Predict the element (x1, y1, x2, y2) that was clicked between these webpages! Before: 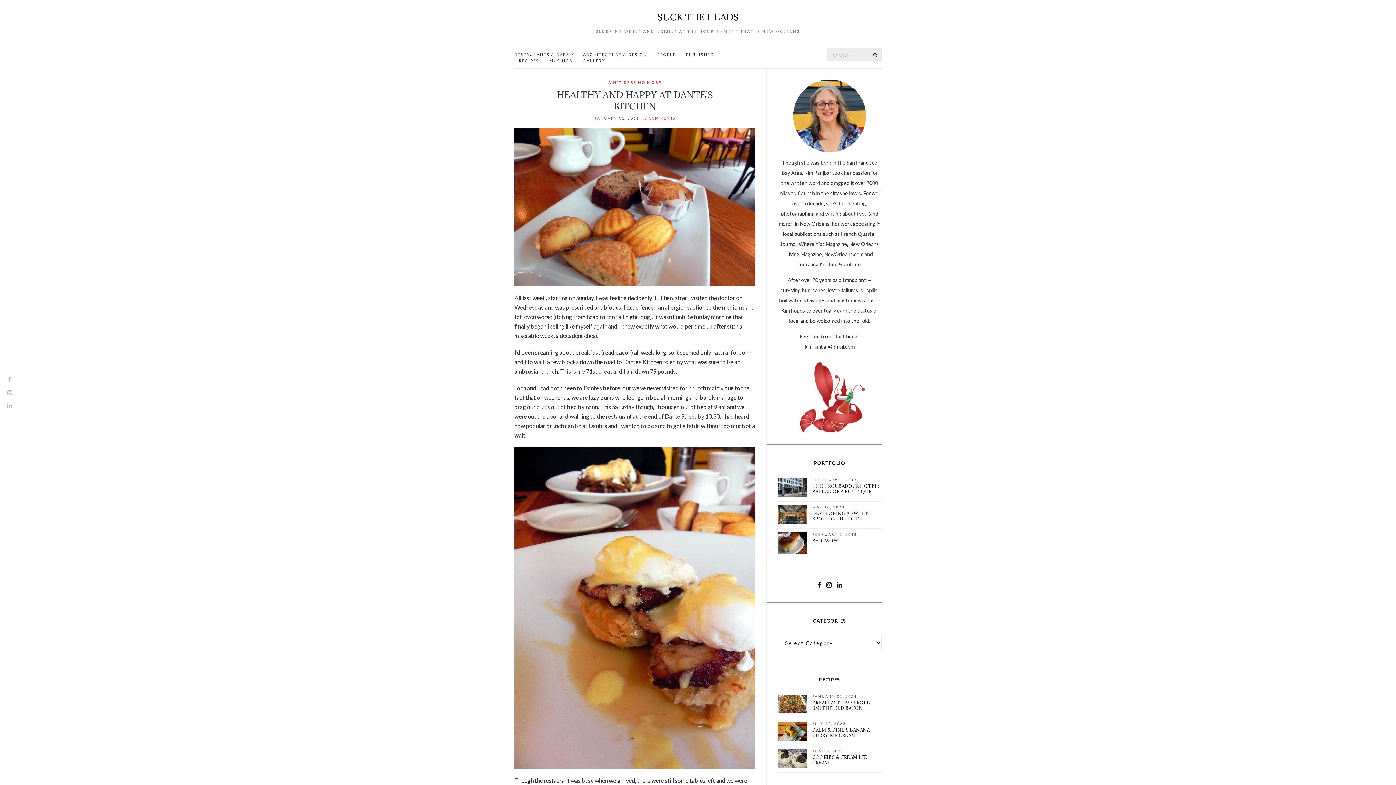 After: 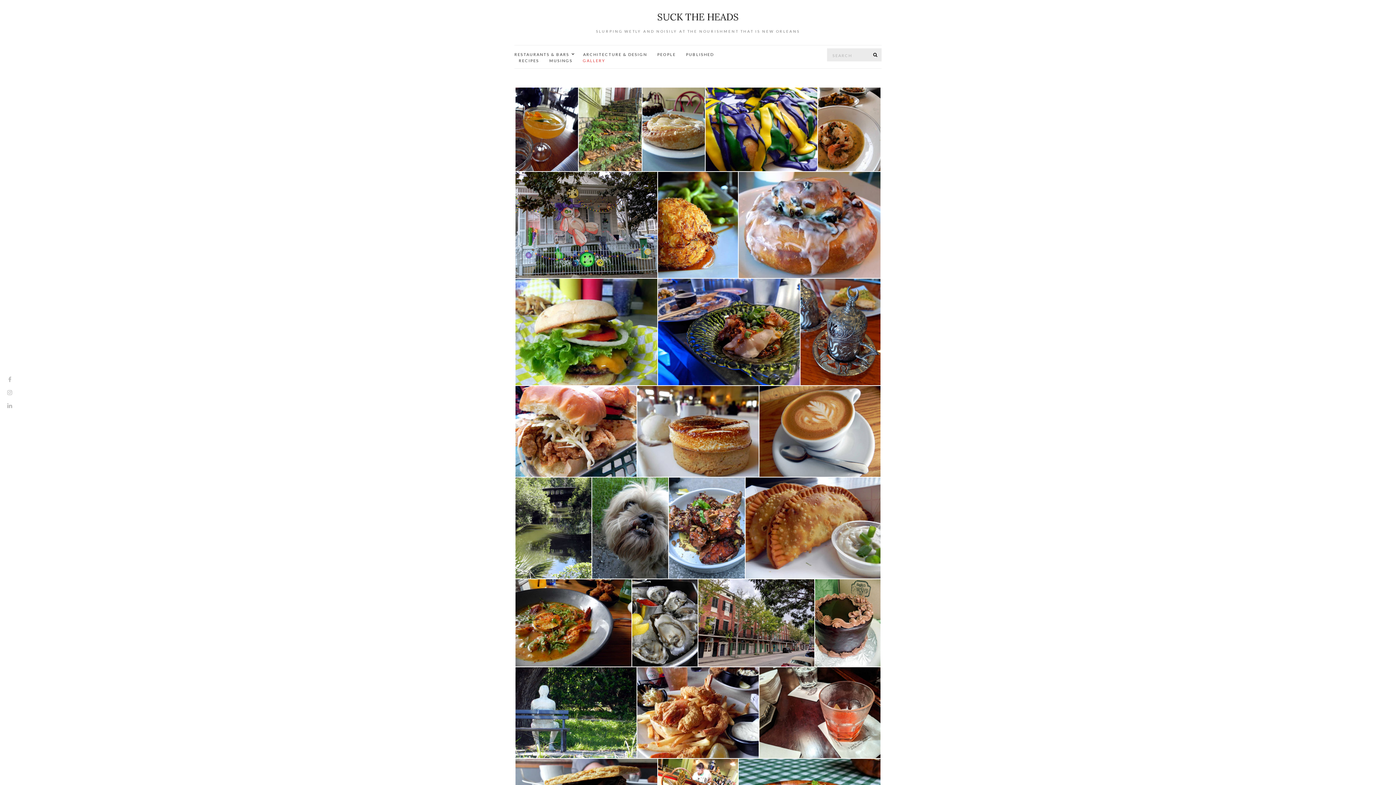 Action: label: GALLERY bbox: (582, 57, 605, 63)